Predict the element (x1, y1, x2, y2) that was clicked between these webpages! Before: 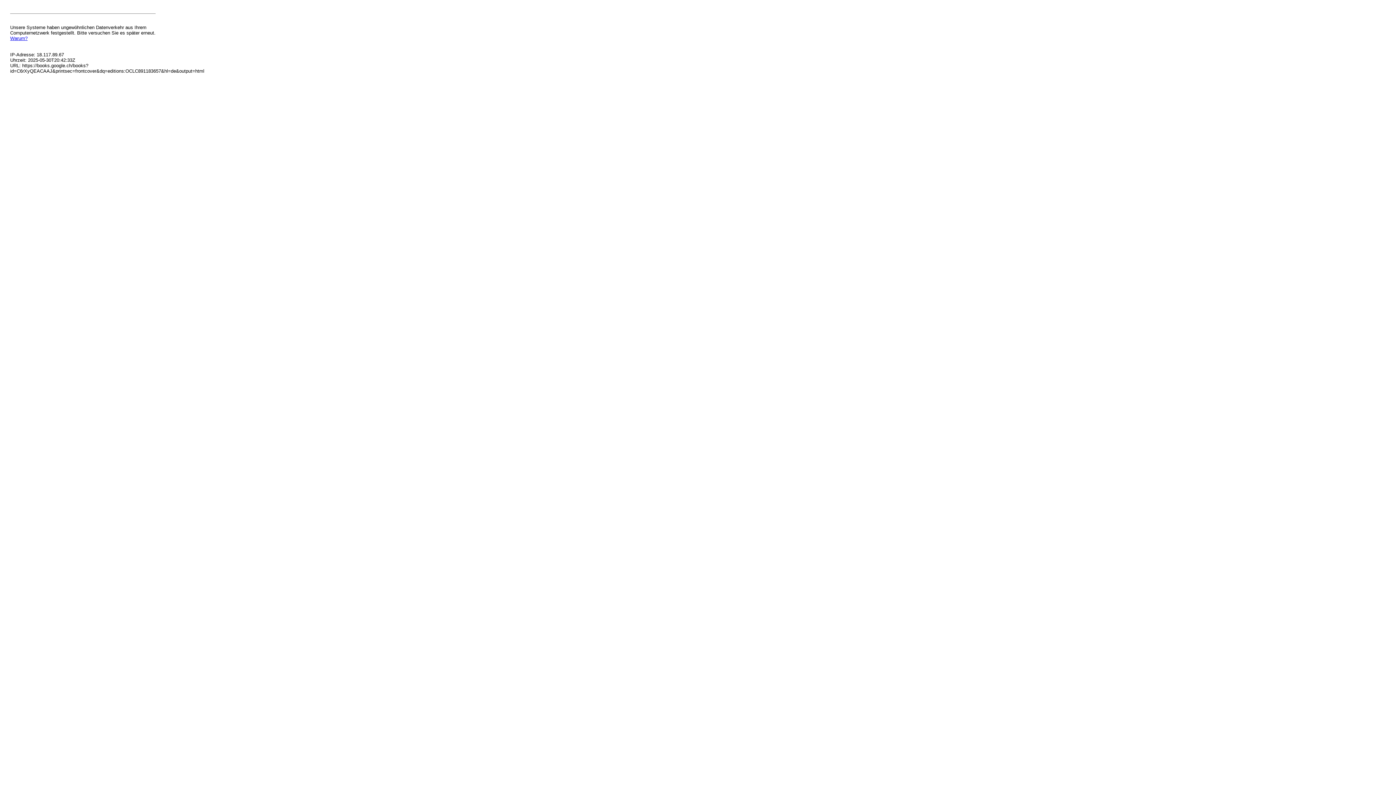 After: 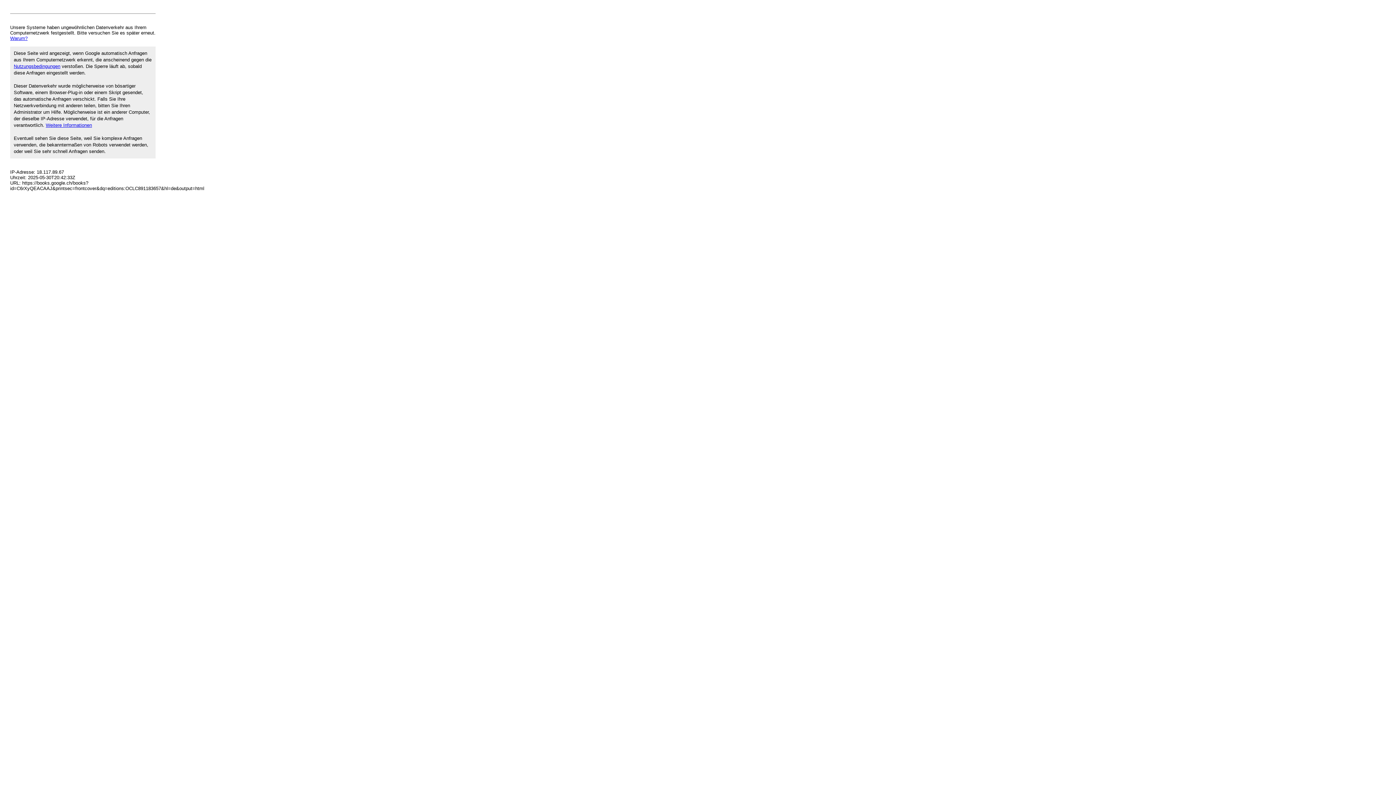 Action: bbox: (10, 35, 27, 41) label: Warum?